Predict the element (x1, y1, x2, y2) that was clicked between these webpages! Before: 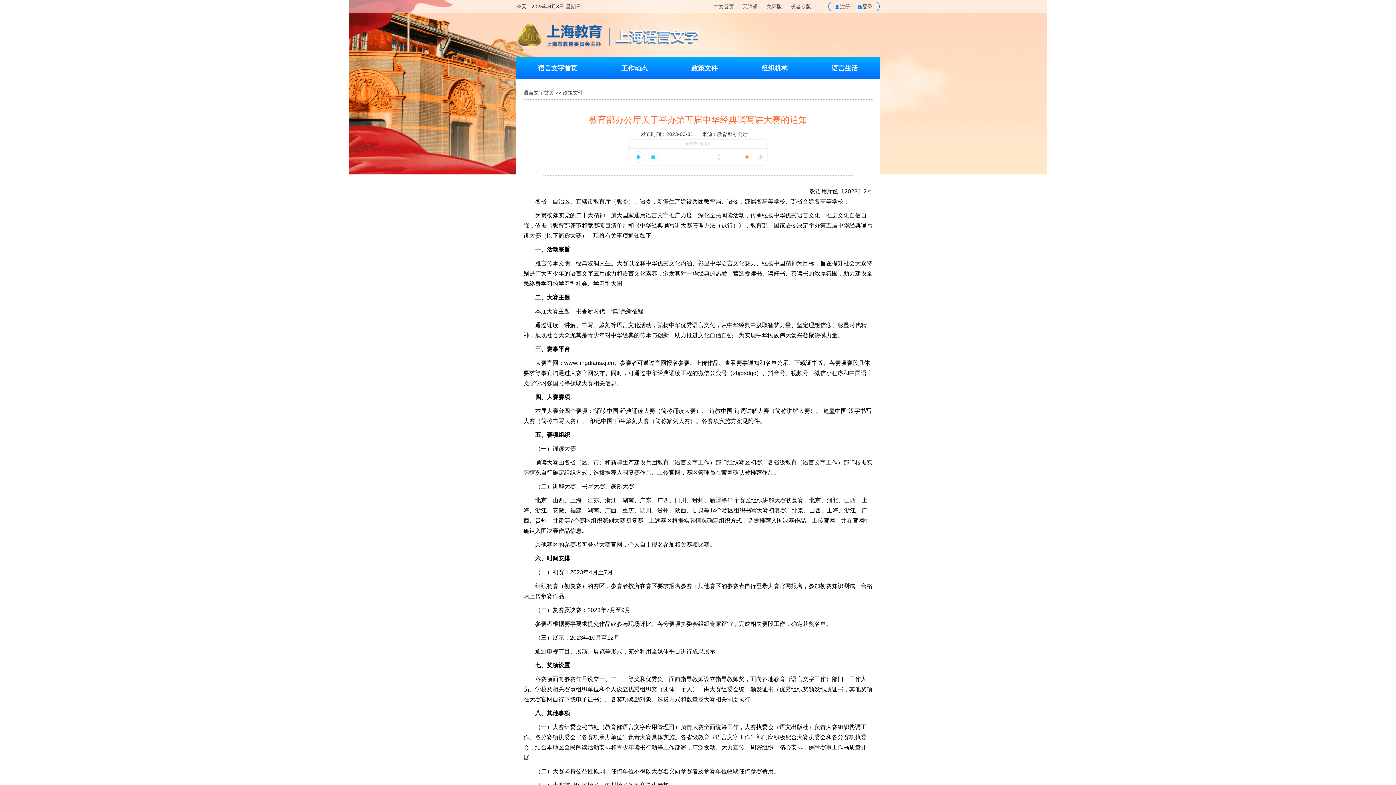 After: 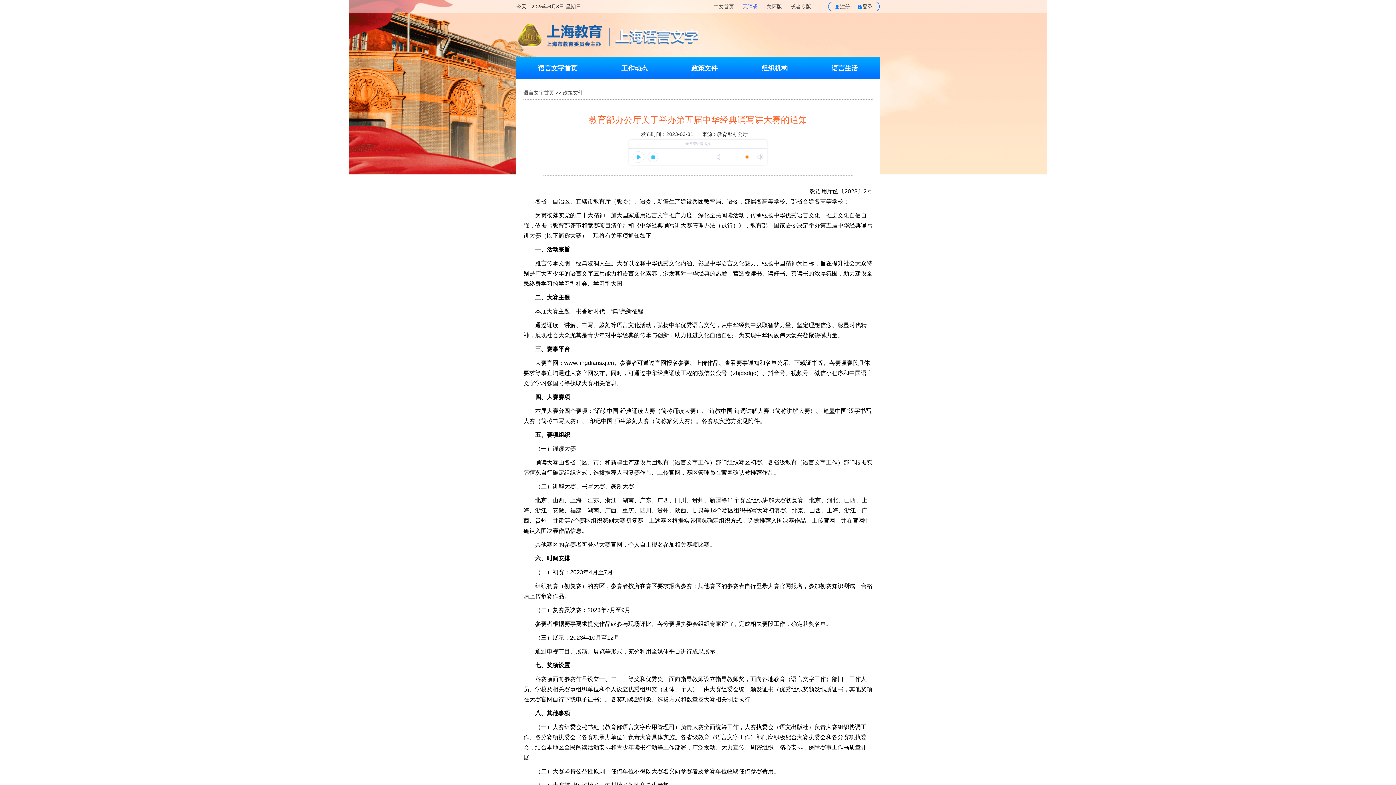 Action: label: 无障碍 bbox: (742, 3, 758, 9)